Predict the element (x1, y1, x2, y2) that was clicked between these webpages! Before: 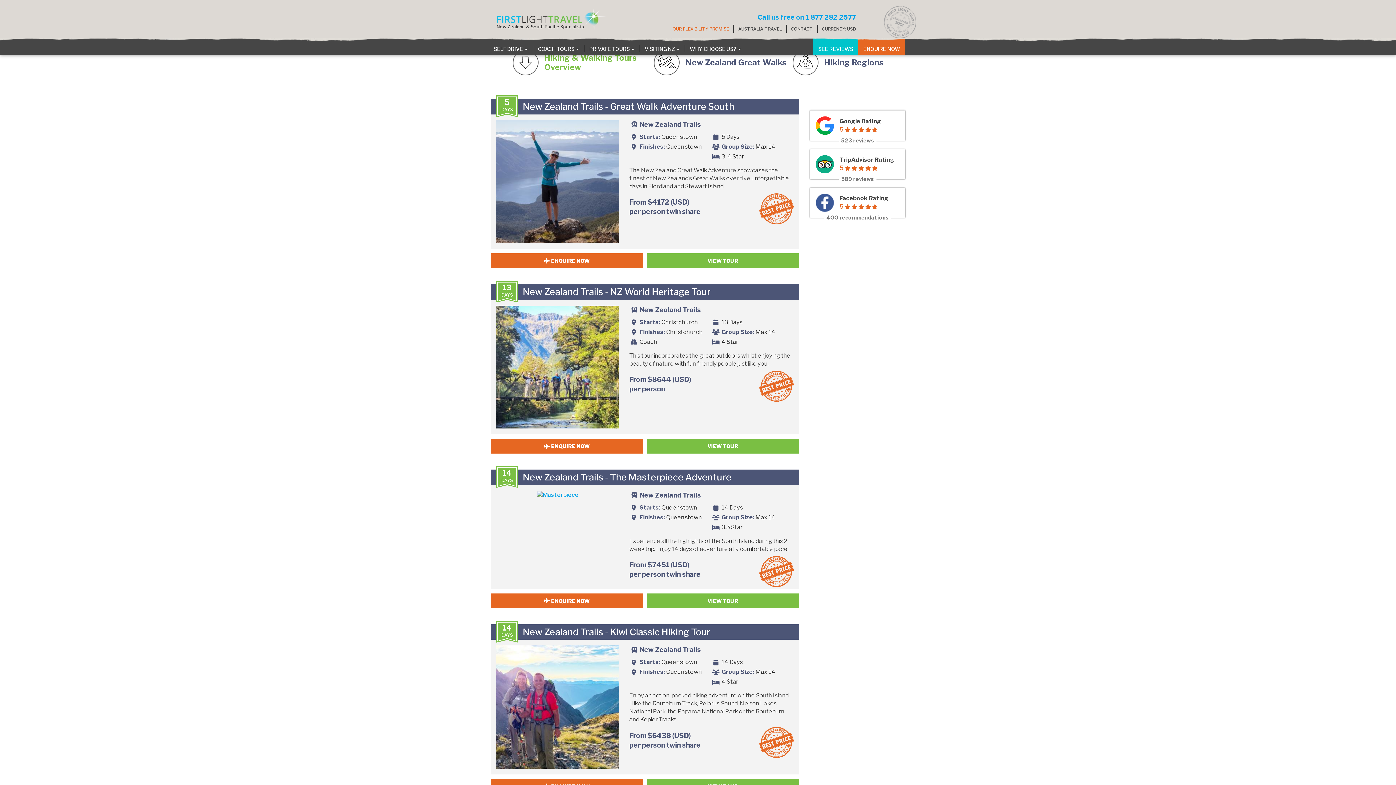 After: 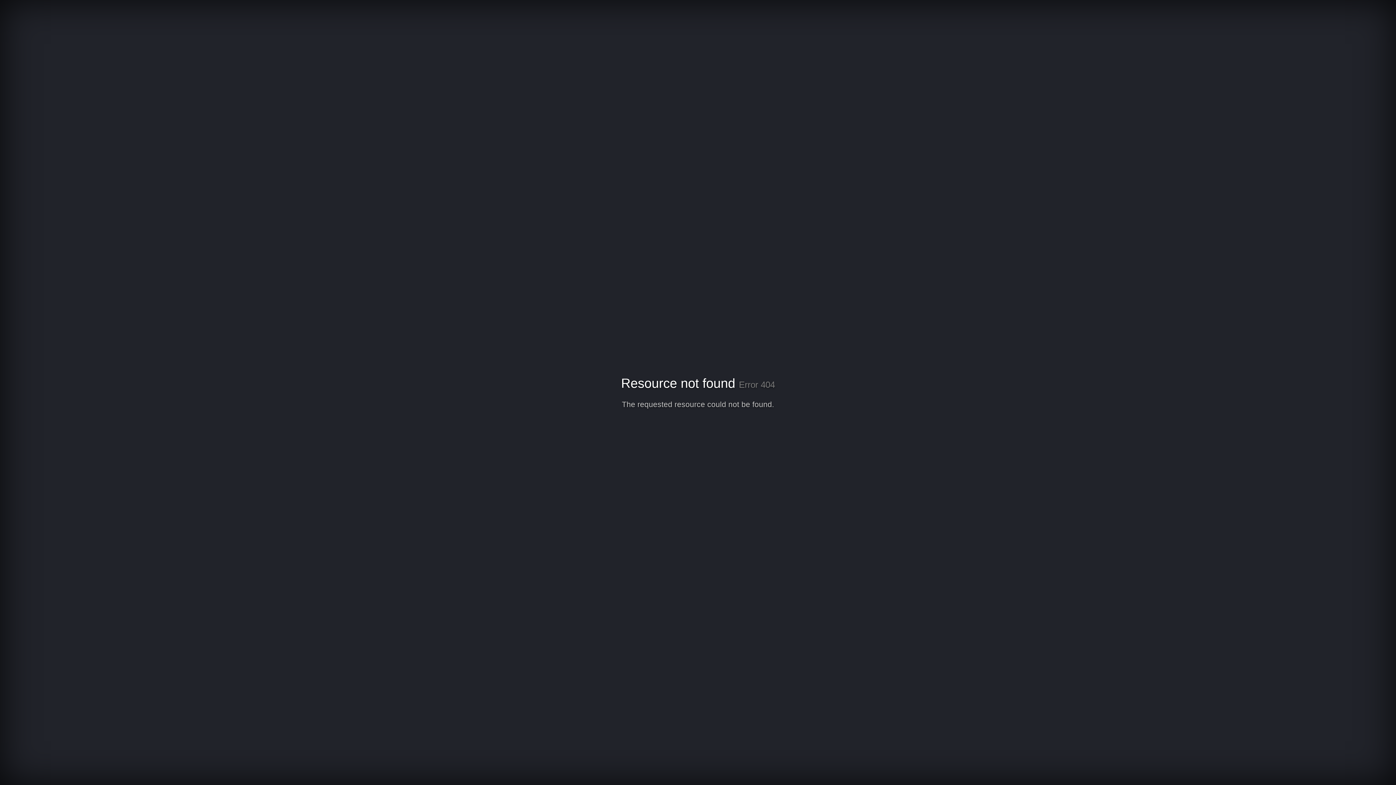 Action: label: AUSTRALIA TRAVEL bbox: (734, 26, 786, 31)